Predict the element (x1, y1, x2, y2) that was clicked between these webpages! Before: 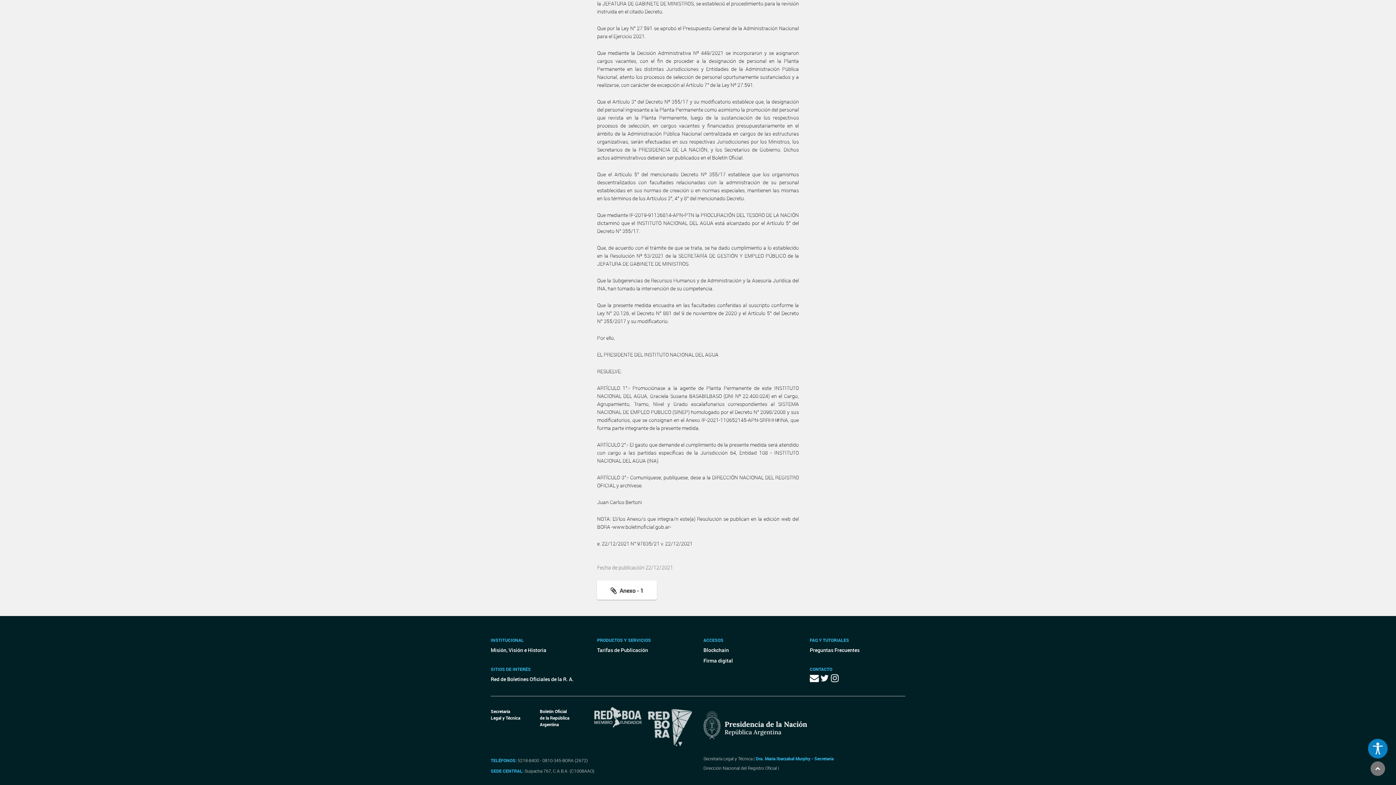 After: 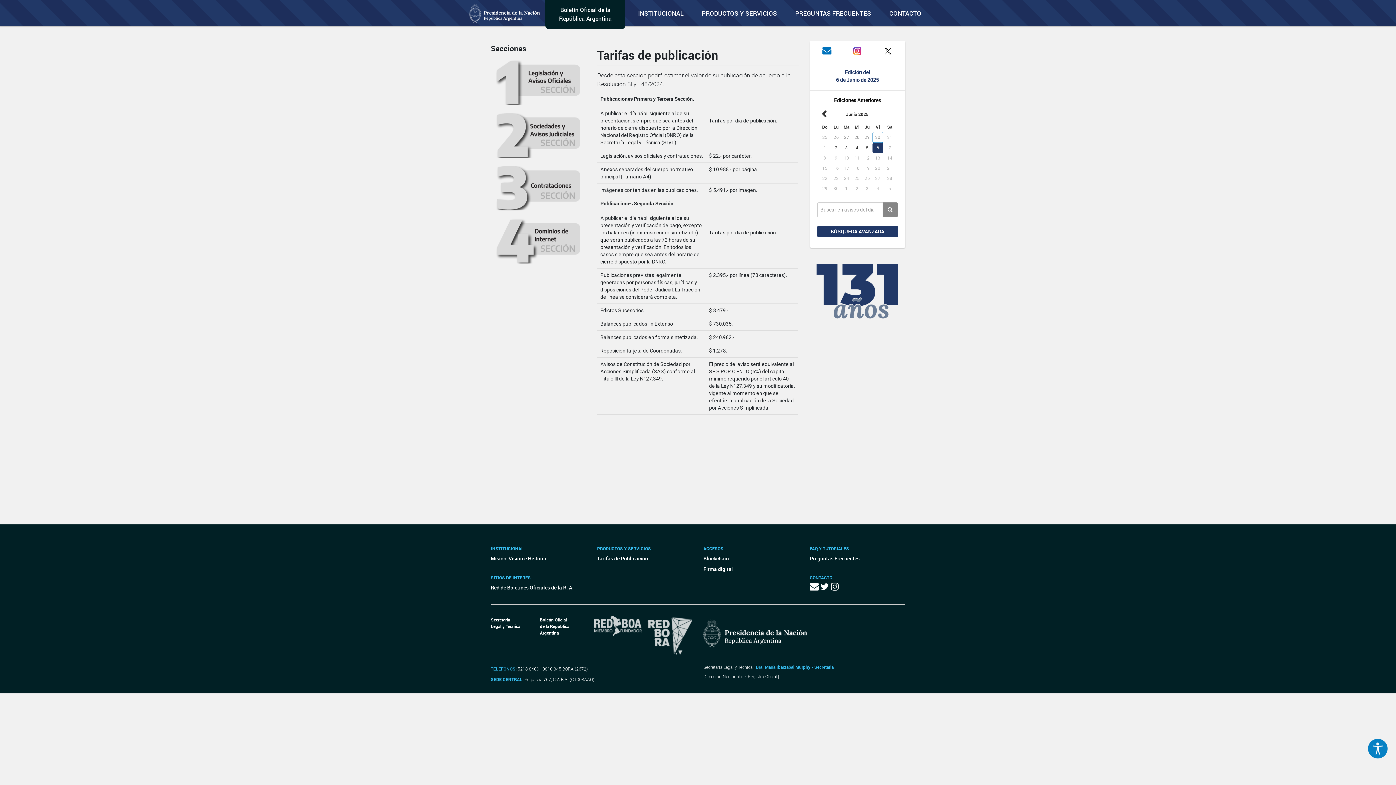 Action: label: Tarifas de Publicación bbox: (597, 645, 692, 655)